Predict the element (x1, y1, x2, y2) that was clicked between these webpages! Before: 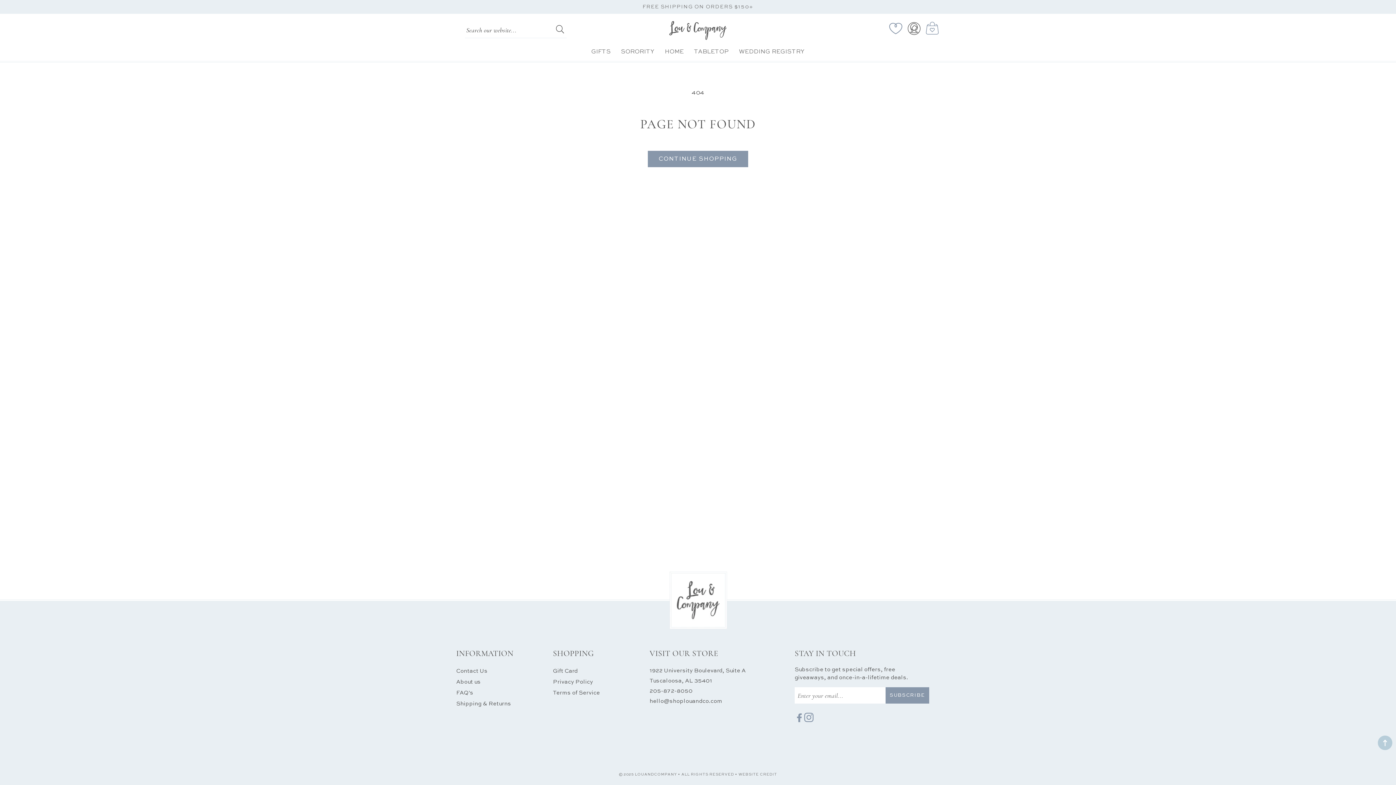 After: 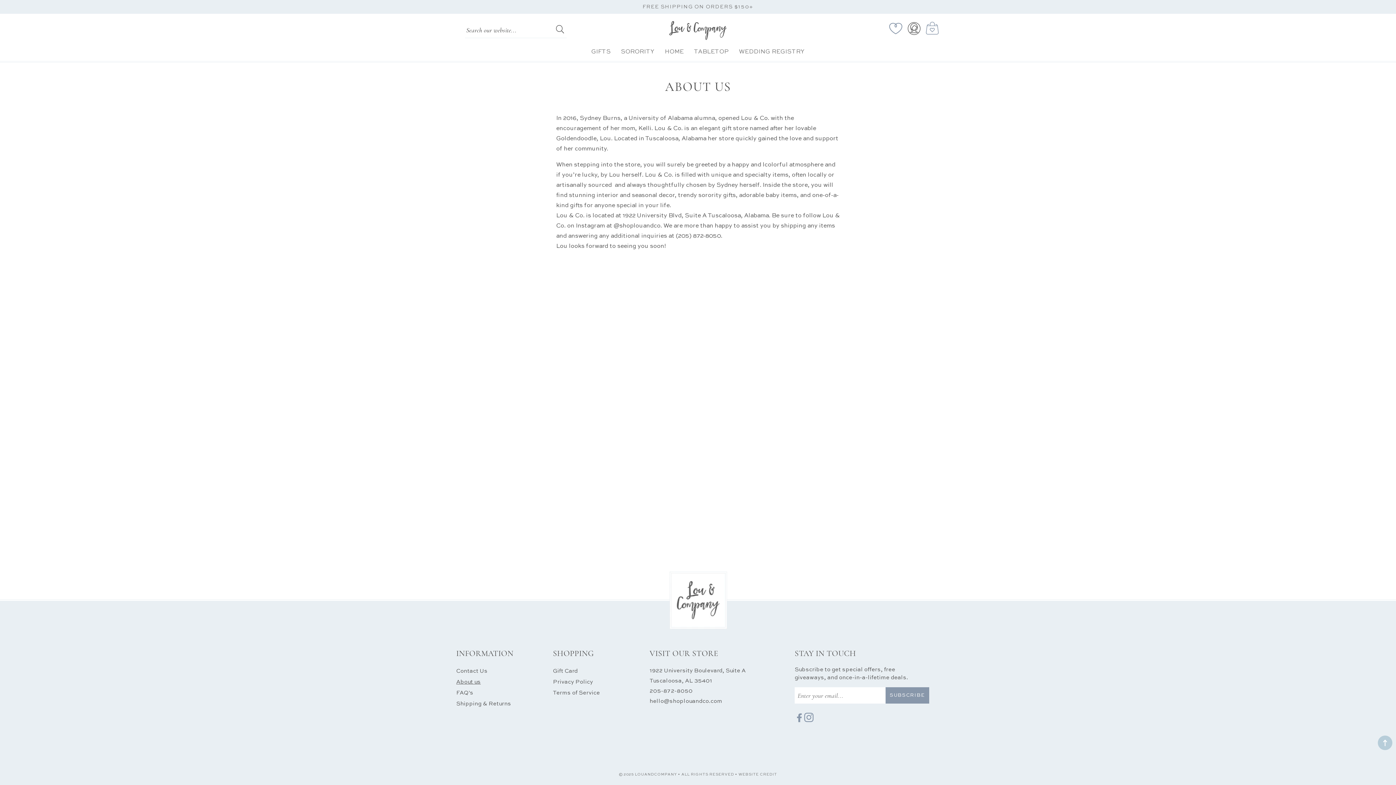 Action: bbox: (456, 677, 480, 688) label: About us